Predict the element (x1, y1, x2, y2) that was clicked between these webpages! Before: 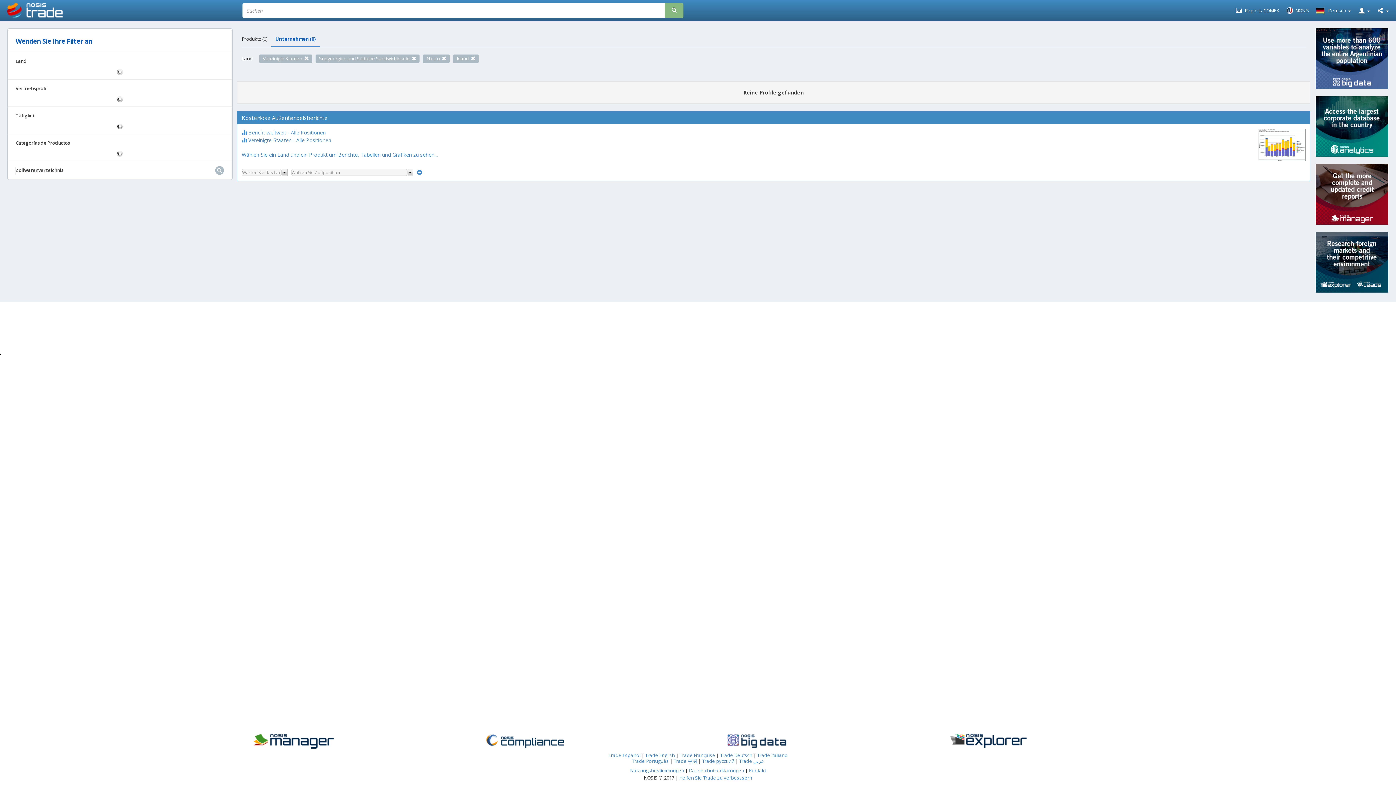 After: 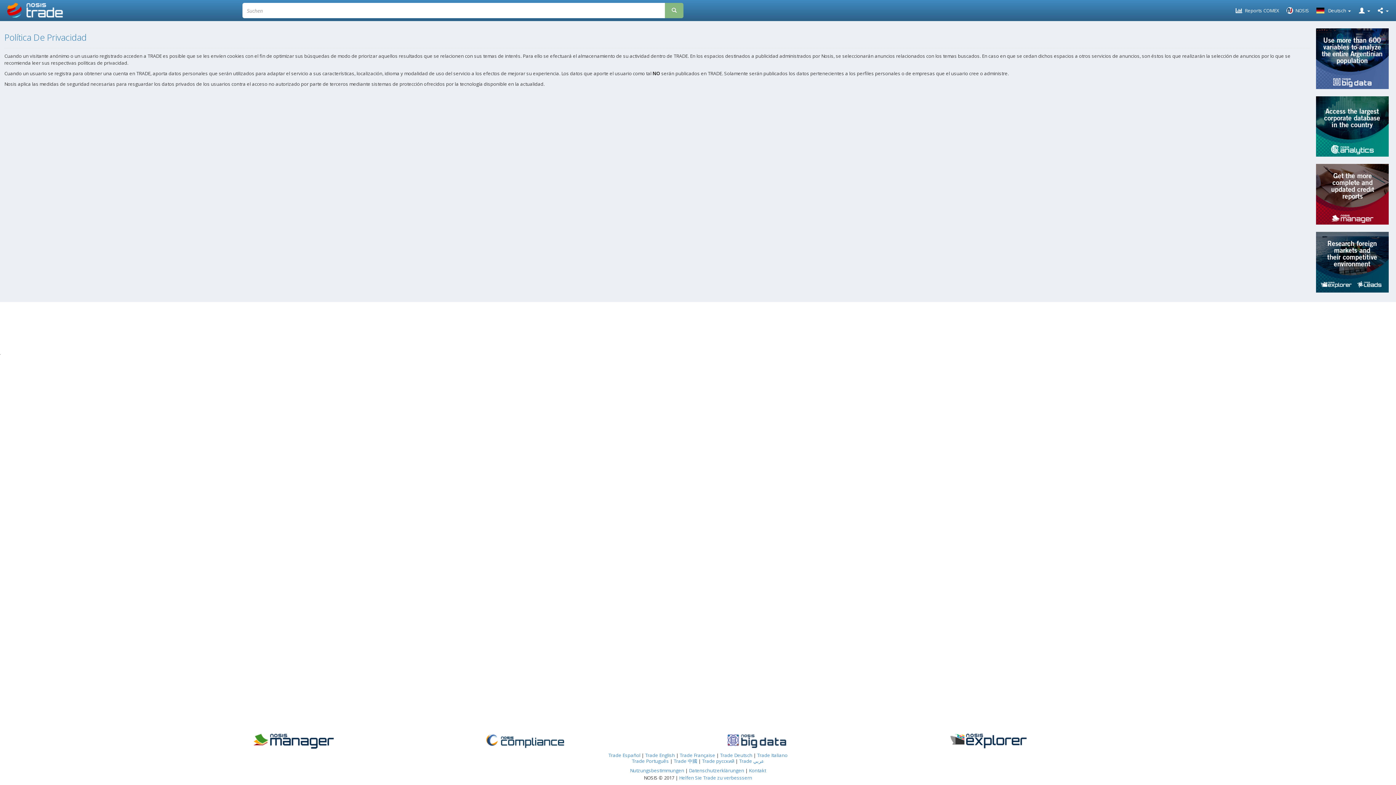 Action: label: Datenschutzerklärungen  bbox: (689, 767, 745, 774)